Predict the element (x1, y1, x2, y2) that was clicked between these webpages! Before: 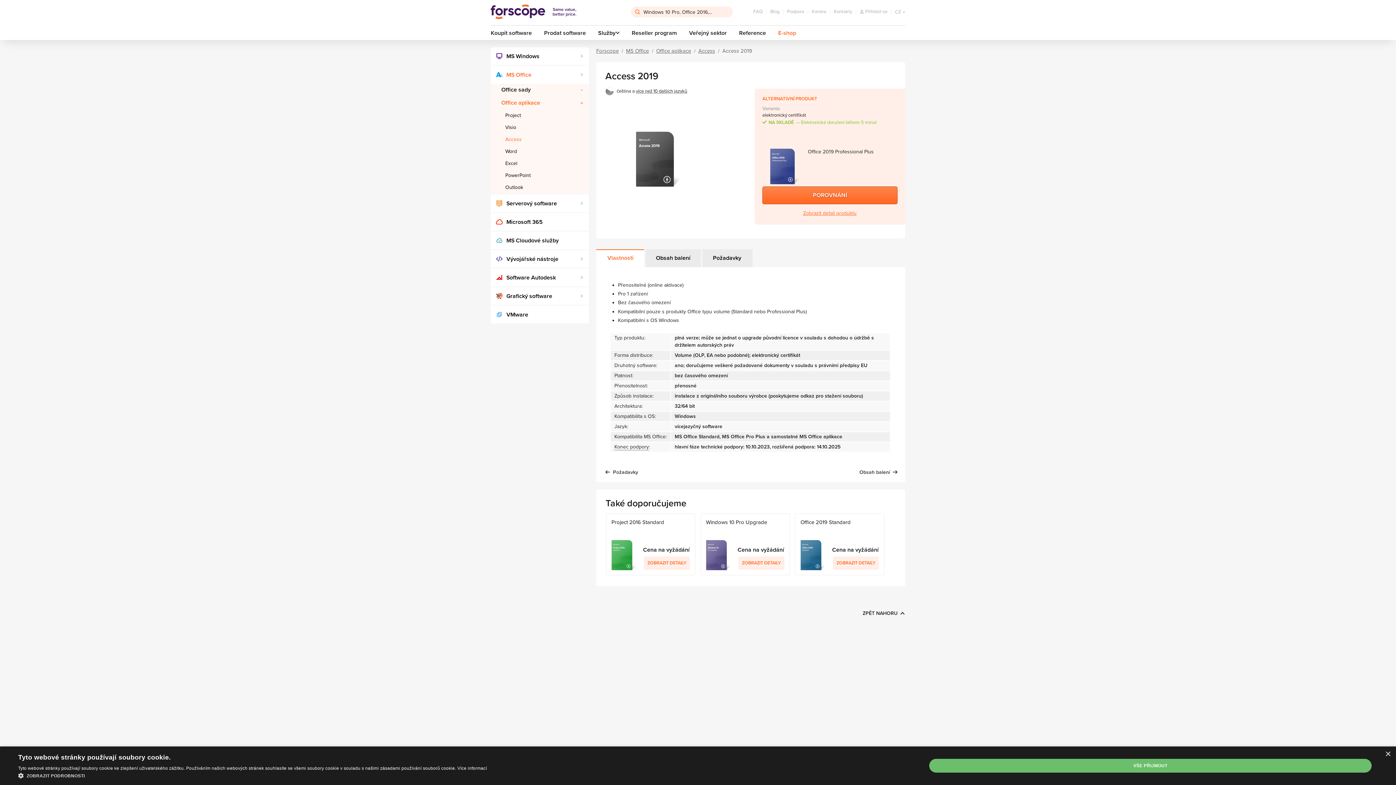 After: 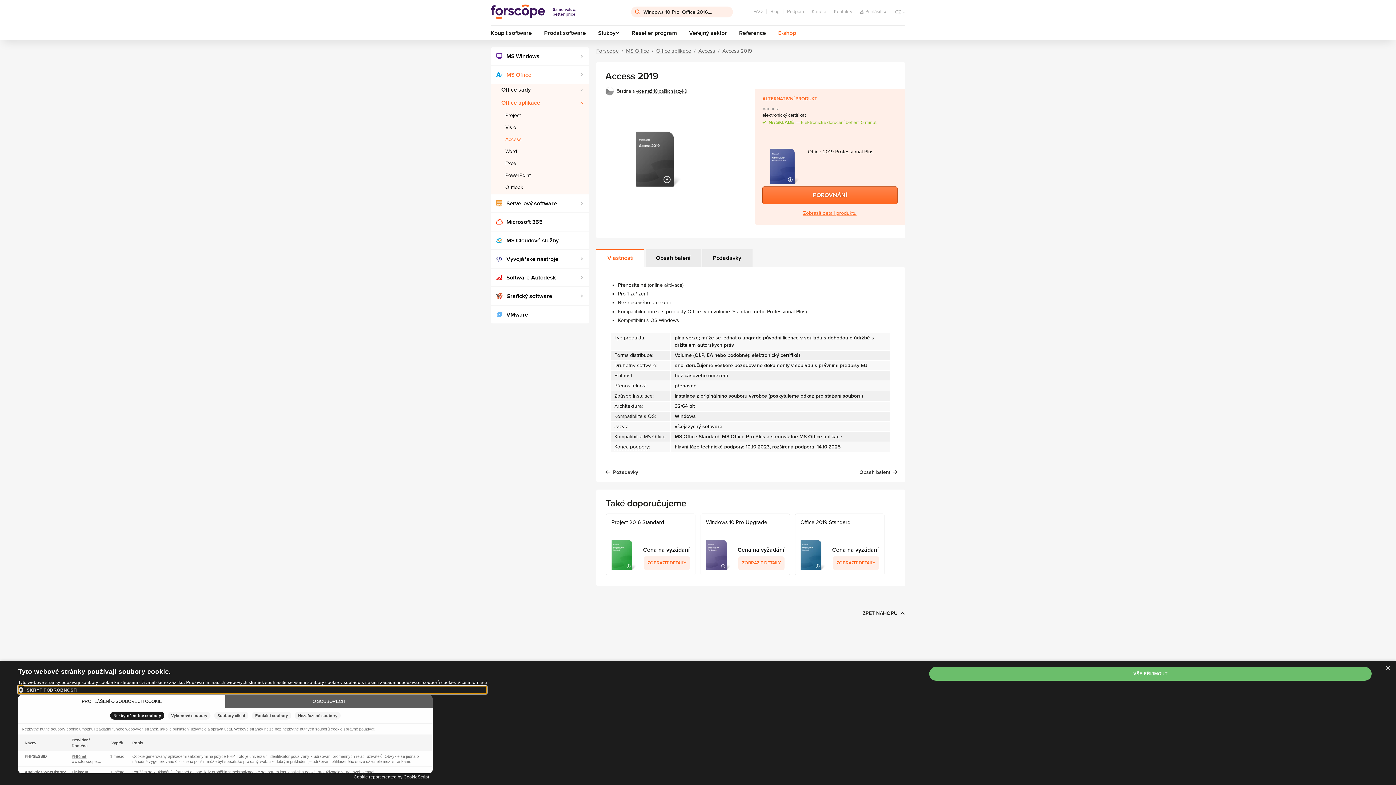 Action: bbox: (18, 772, 487, 780) label:  ZOBRAZIT PODROBNOSTI